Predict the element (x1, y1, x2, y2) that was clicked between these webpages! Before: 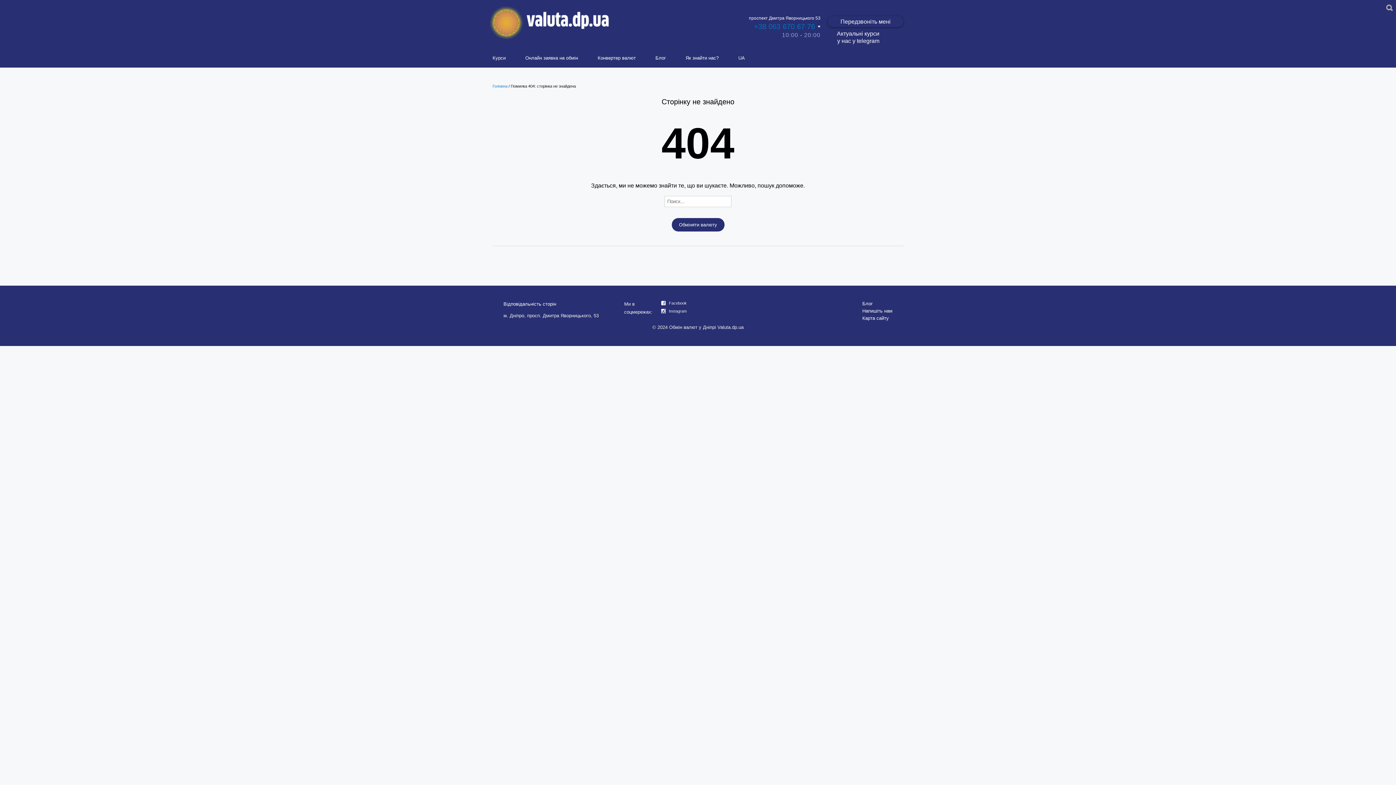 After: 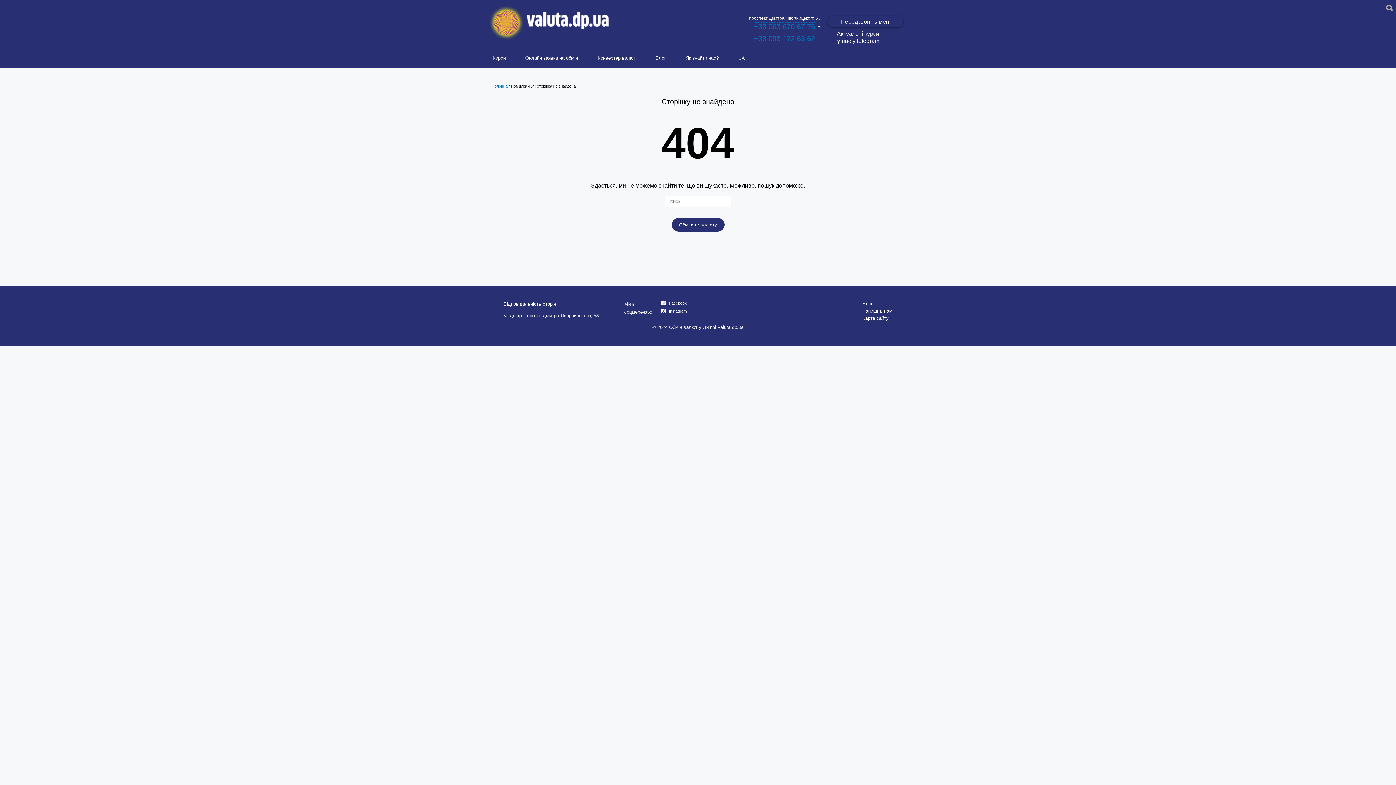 Action: label: +38 063 670 67 76 bbox: (754, 22, 815, 30)